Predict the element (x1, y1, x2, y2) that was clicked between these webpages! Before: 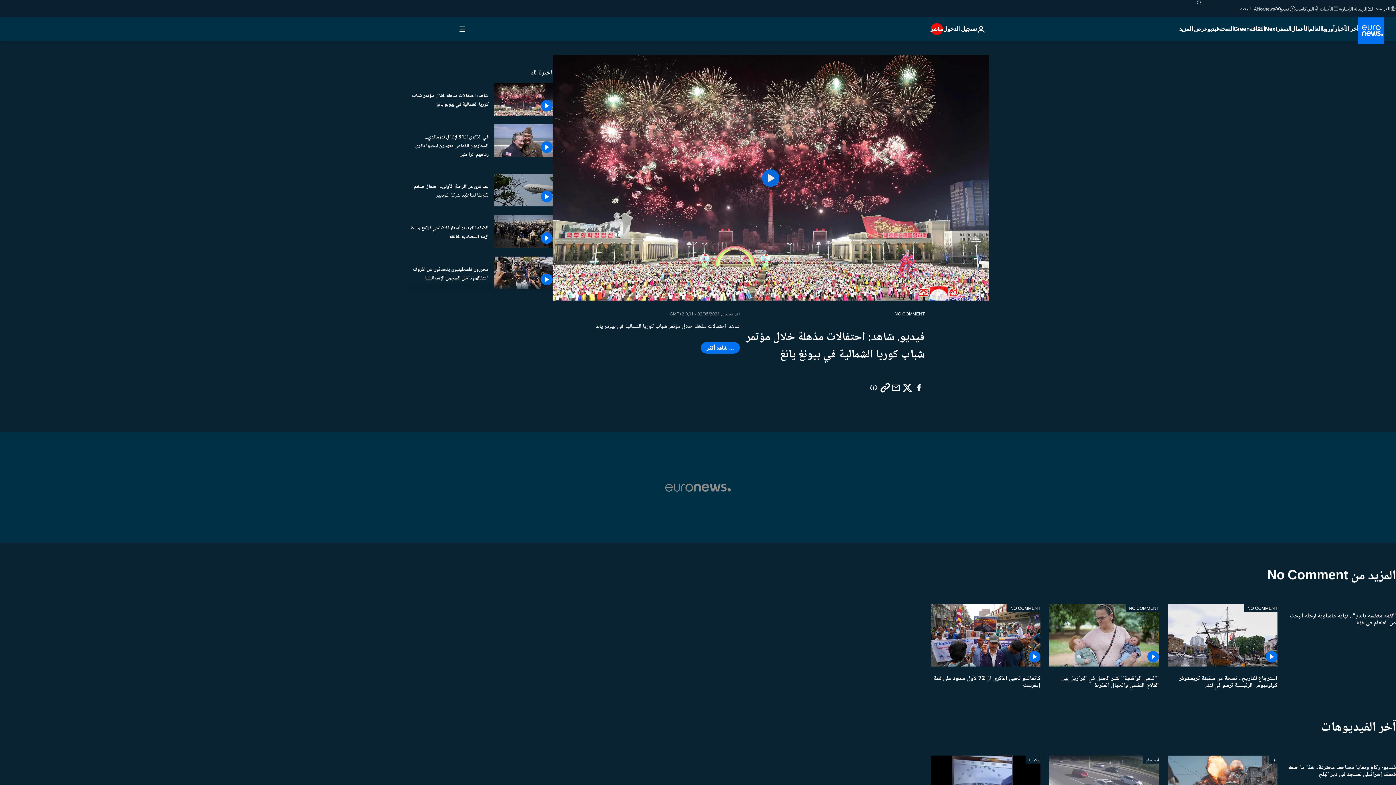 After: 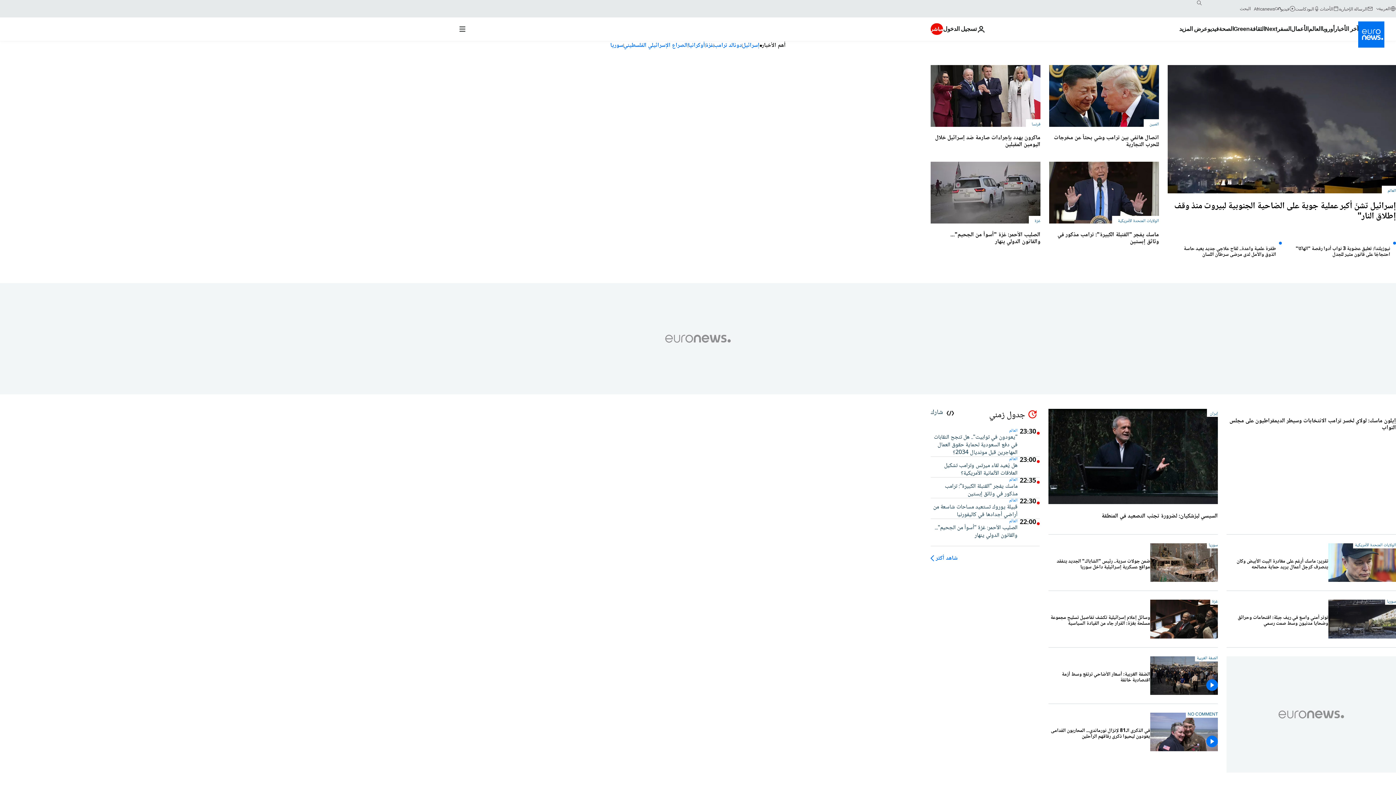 Action: label: اذهب إلى الصفحة الرئيسية bbox: (1358, 17, 1384, 43)